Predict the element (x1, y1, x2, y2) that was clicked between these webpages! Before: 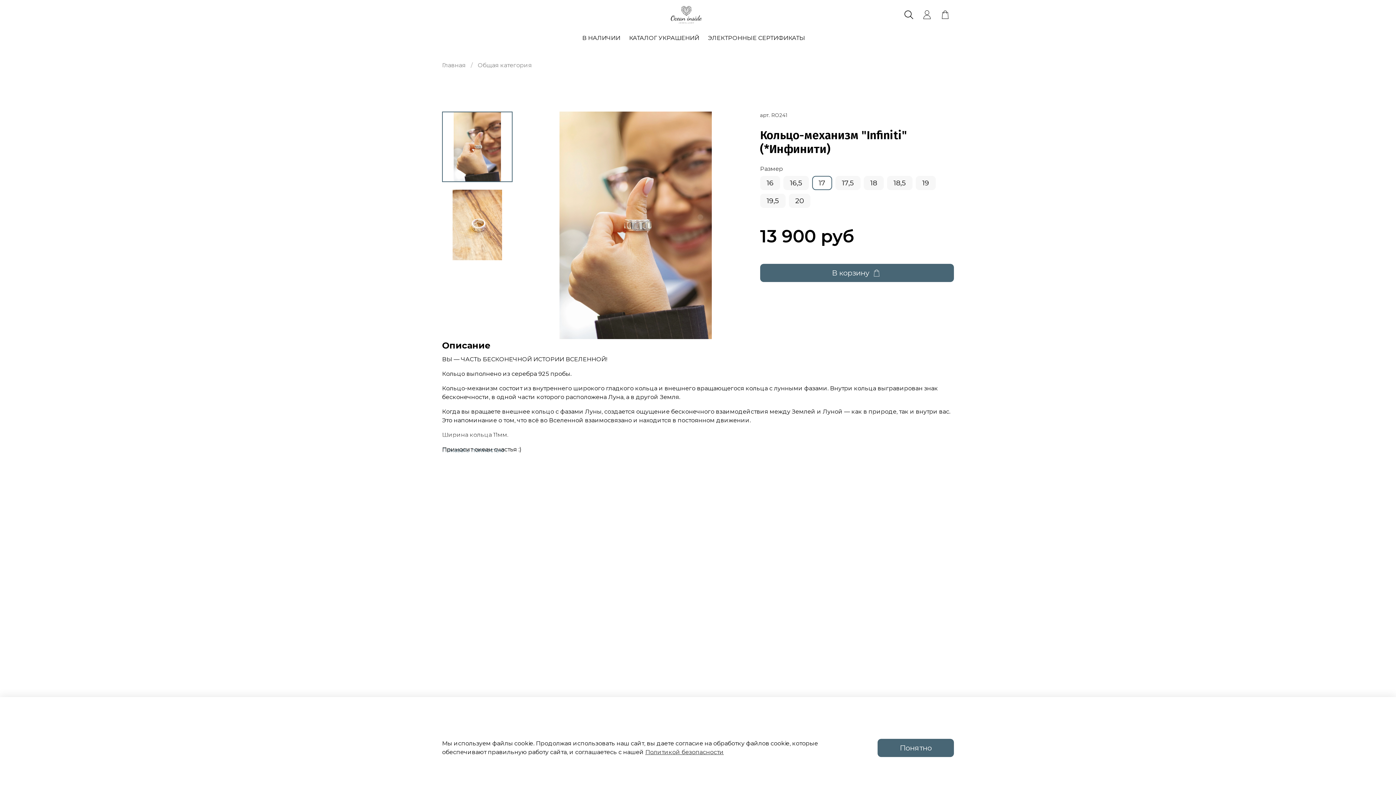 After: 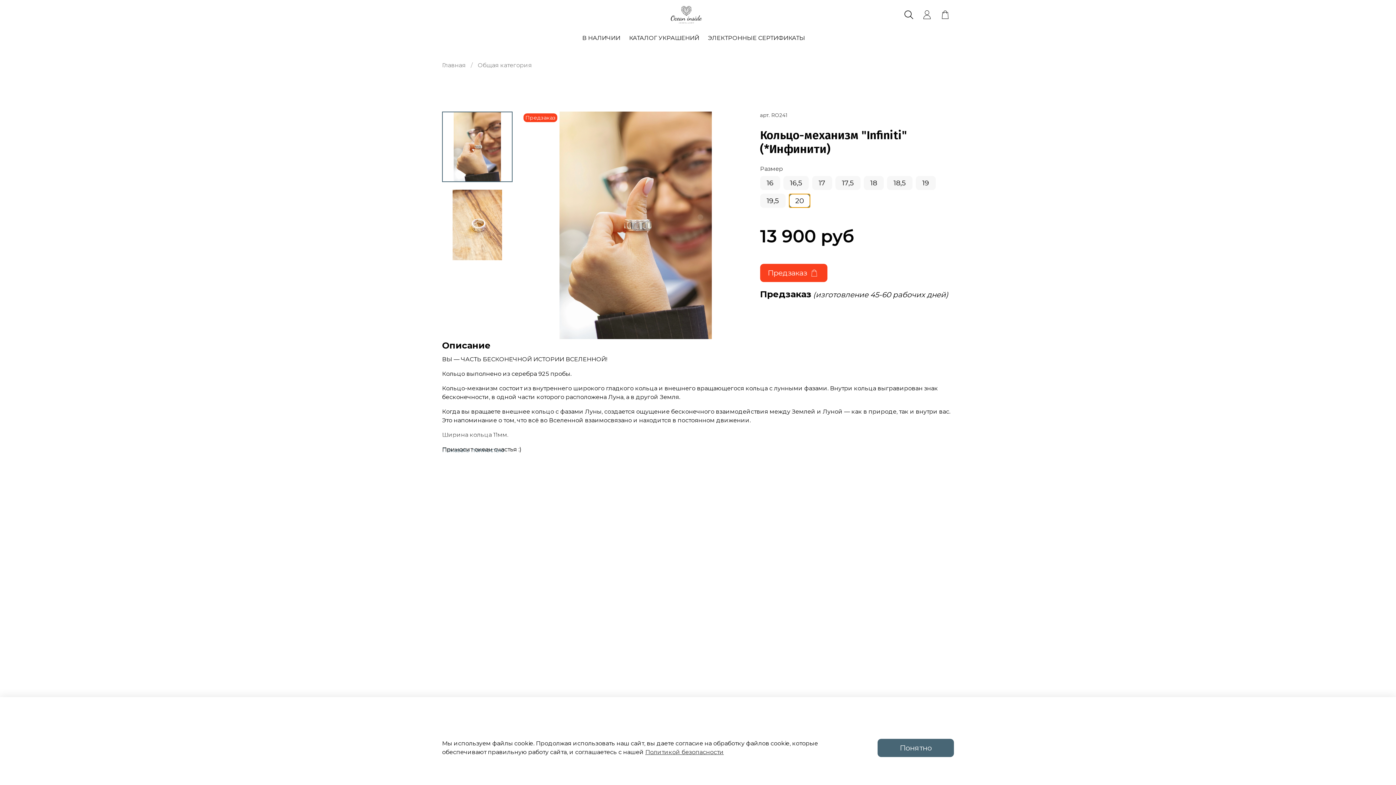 Action: bbox: (789, 193, 810, 208) label: 20